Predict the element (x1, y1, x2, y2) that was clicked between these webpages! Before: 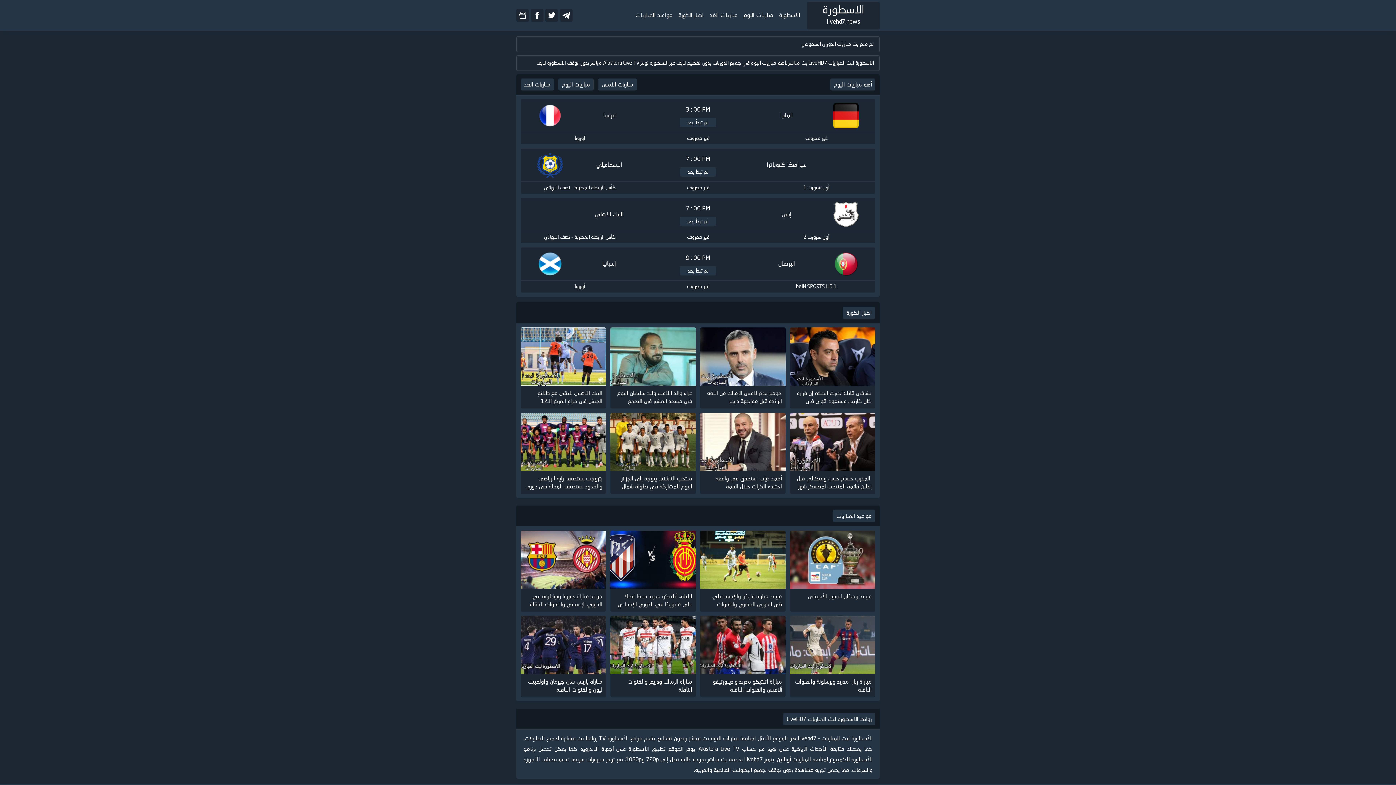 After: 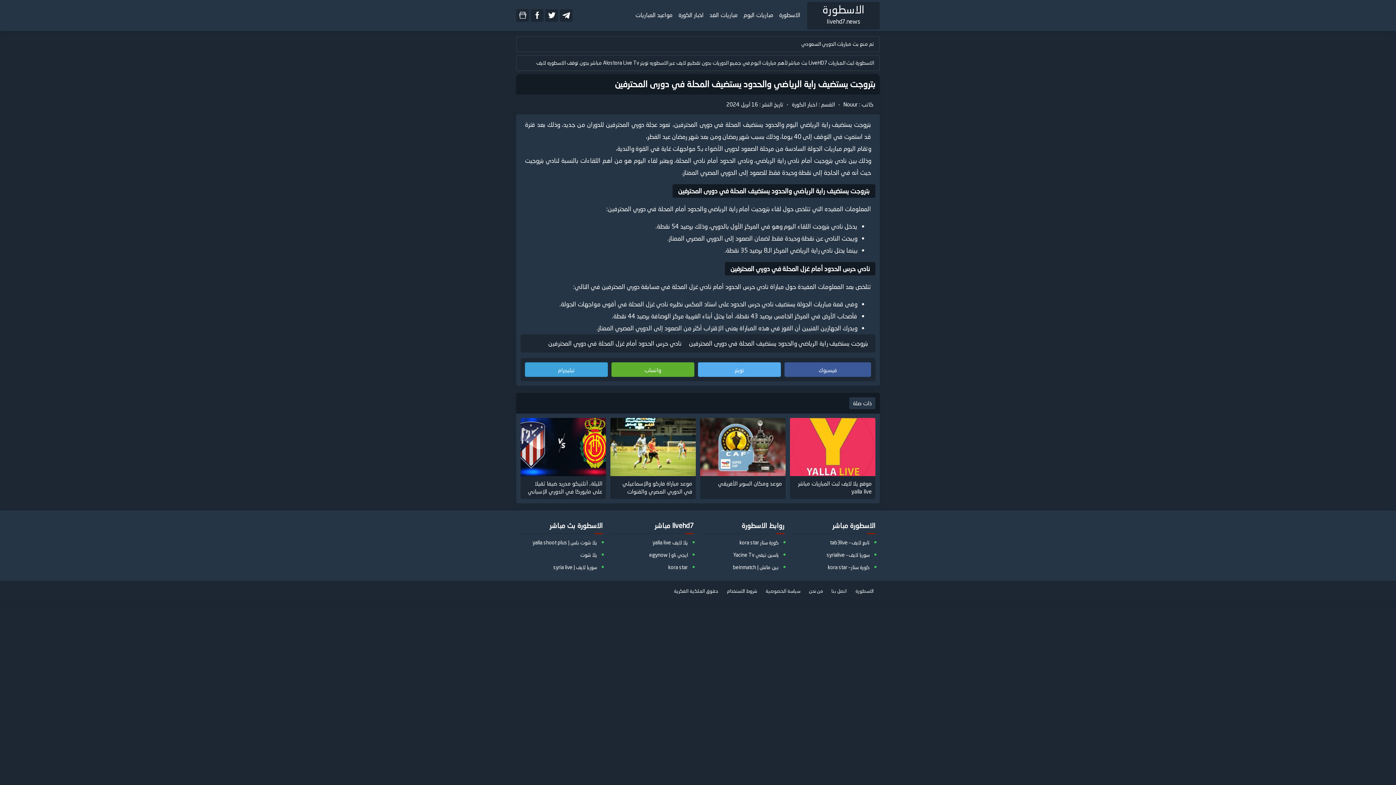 Action: bbox: (525, 474, 602, 498) label: بتروجت يستضيف راية الرياضي والحدود يستضيف المحلة في دورى المحترفين